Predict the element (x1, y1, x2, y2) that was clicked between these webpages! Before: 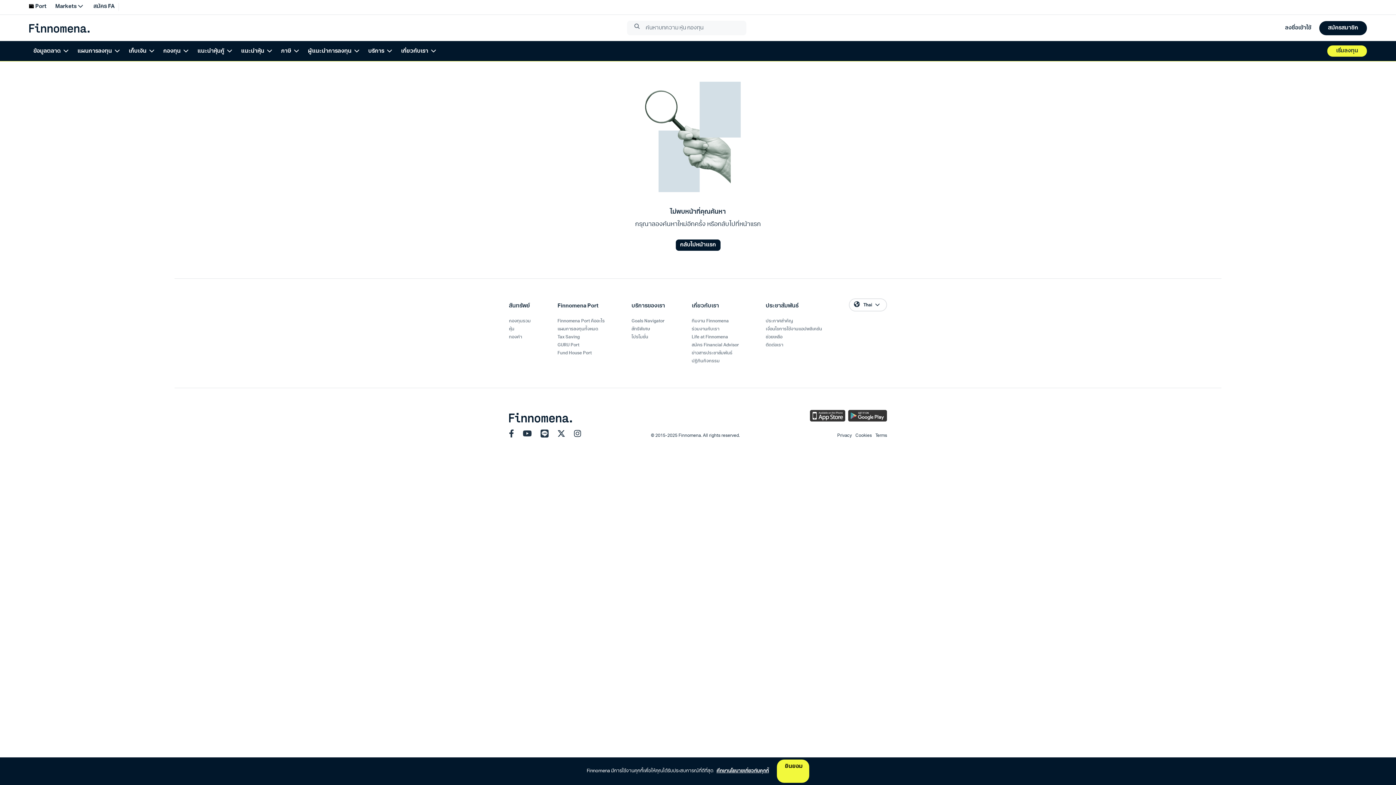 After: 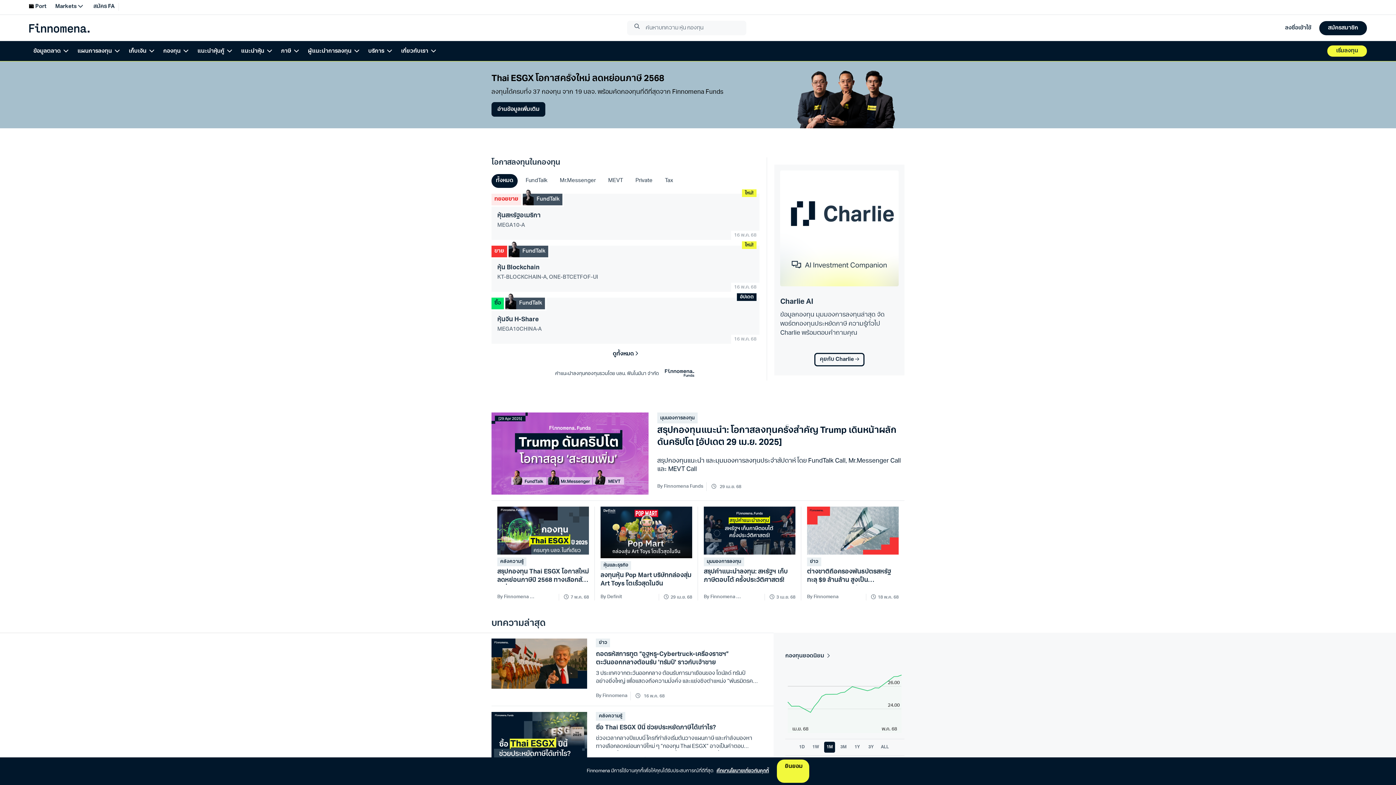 Action: bbox: (675, 239, 720, 250) label: กลับไปหน้าแรก